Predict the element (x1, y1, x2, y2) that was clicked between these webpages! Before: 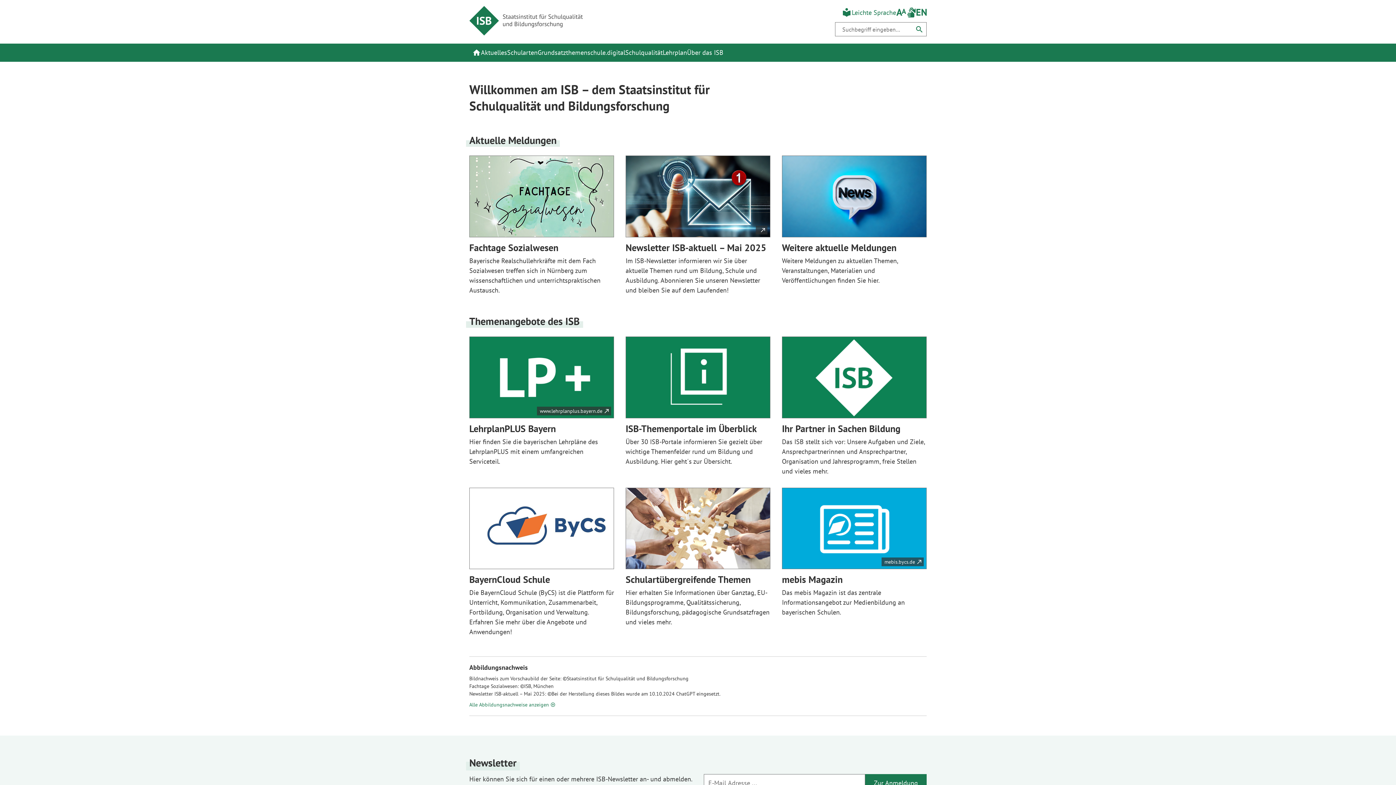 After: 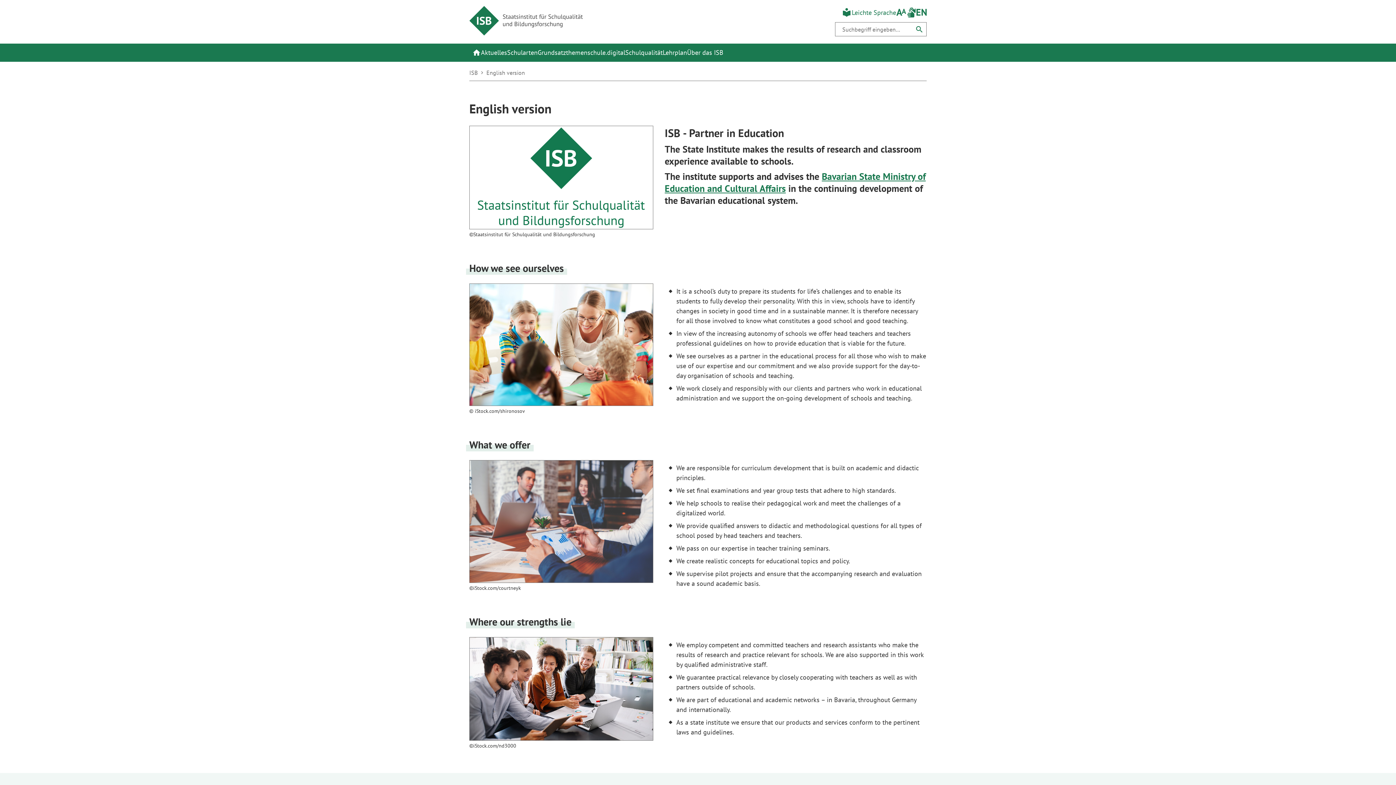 Action: bbox: (916, 7, 926, 17) label: Seite in englischer Sprache